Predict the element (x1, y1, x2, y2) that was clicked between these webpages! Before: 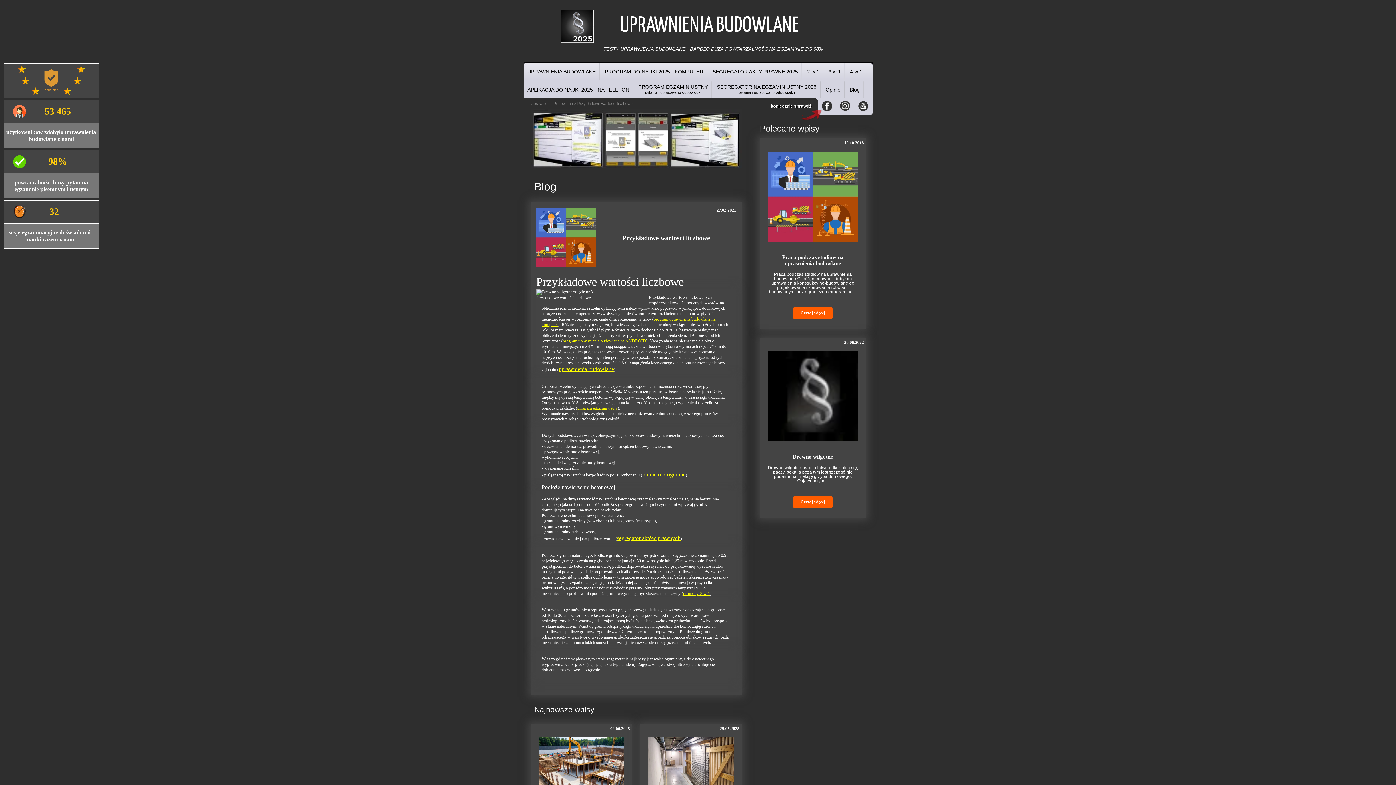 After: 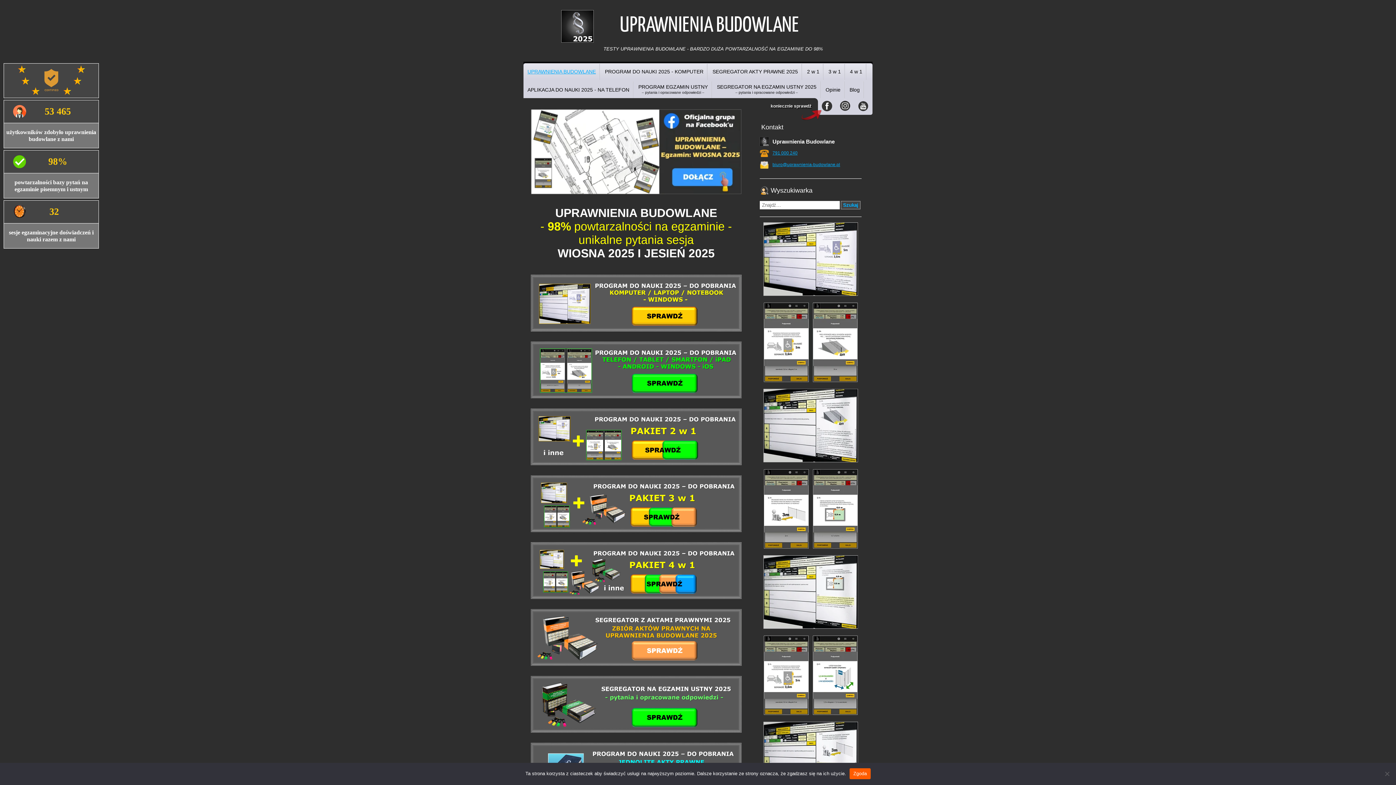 Action: label: Uprawnienia Budowlane bbox: (530, 101, 573, 105)